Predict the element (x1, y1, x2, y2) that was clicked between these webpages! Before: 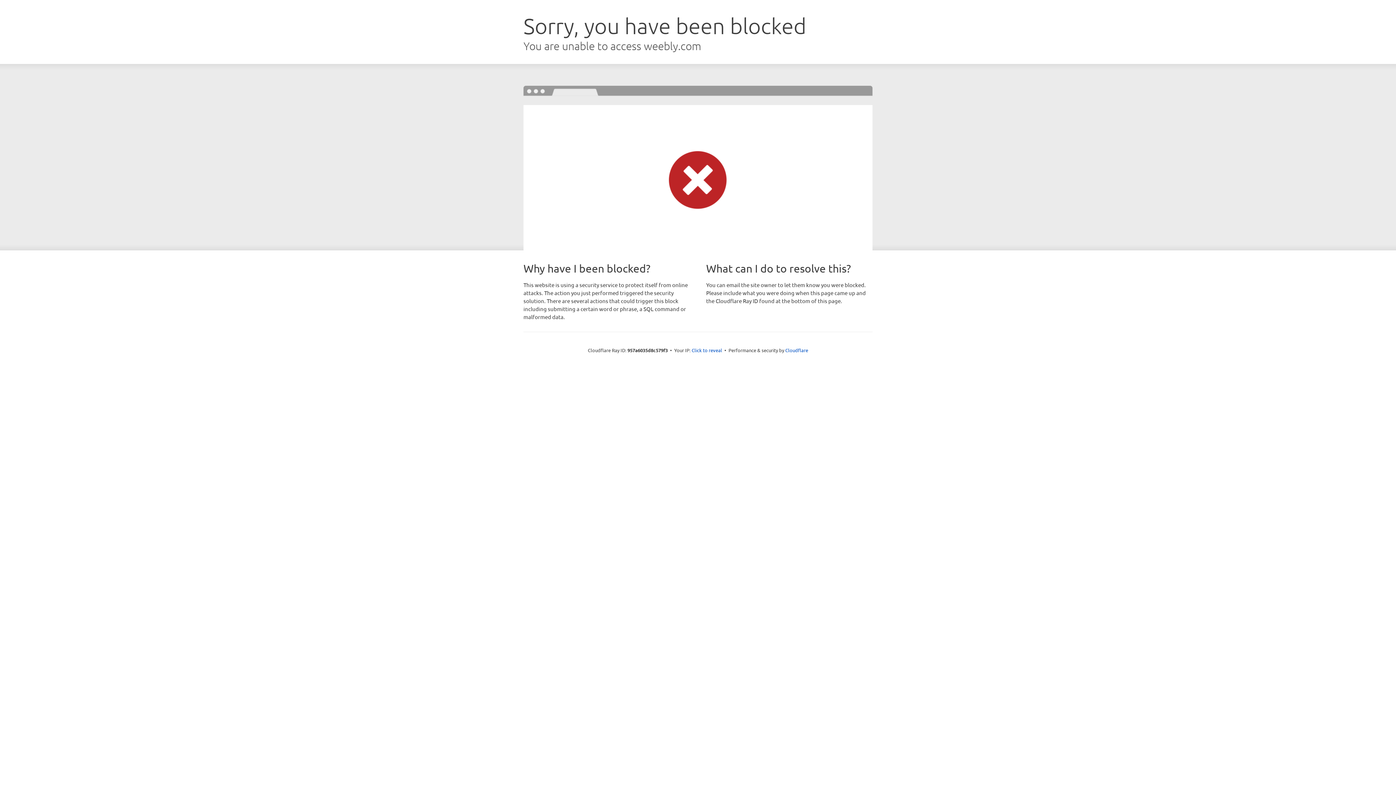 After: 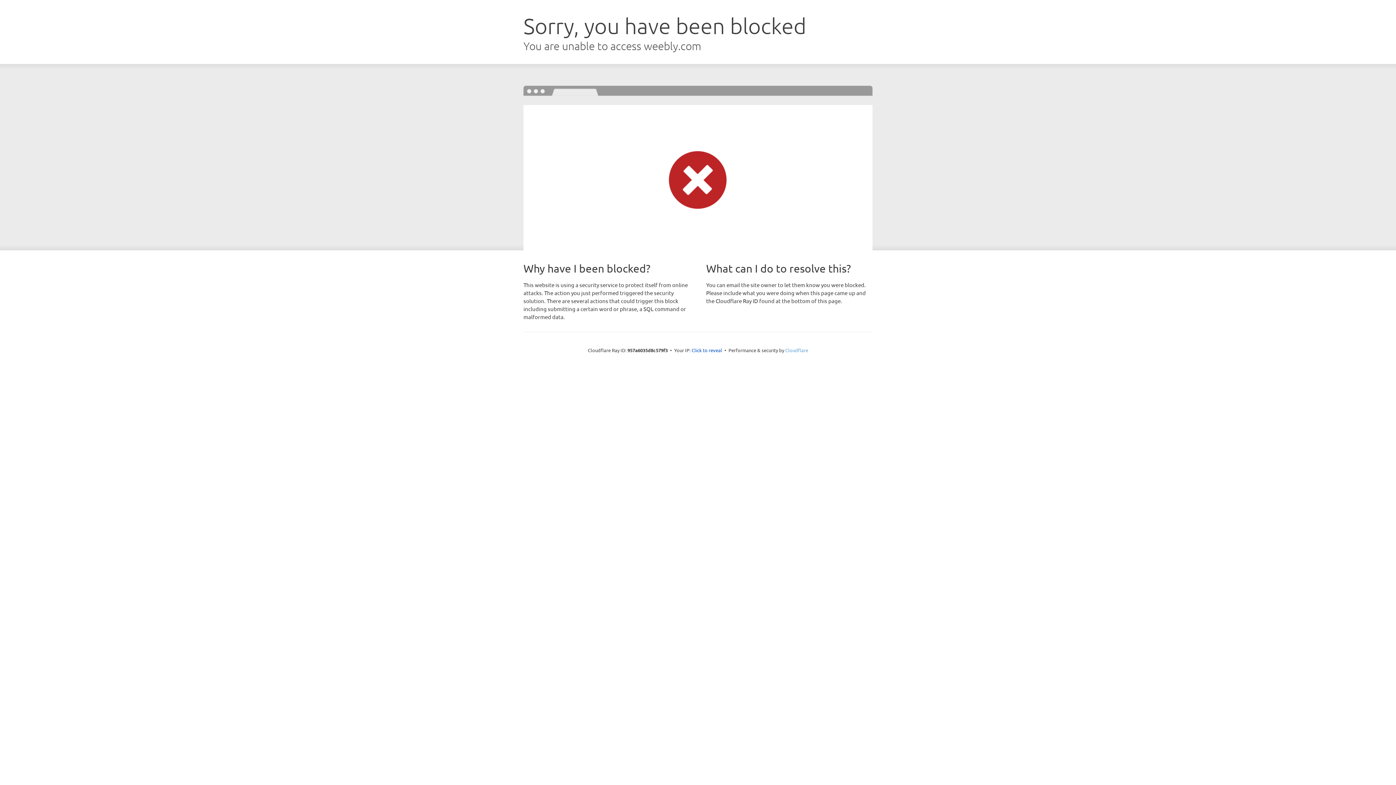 Action: bbox: (785, 347, 808, 353) label: Cloudflare